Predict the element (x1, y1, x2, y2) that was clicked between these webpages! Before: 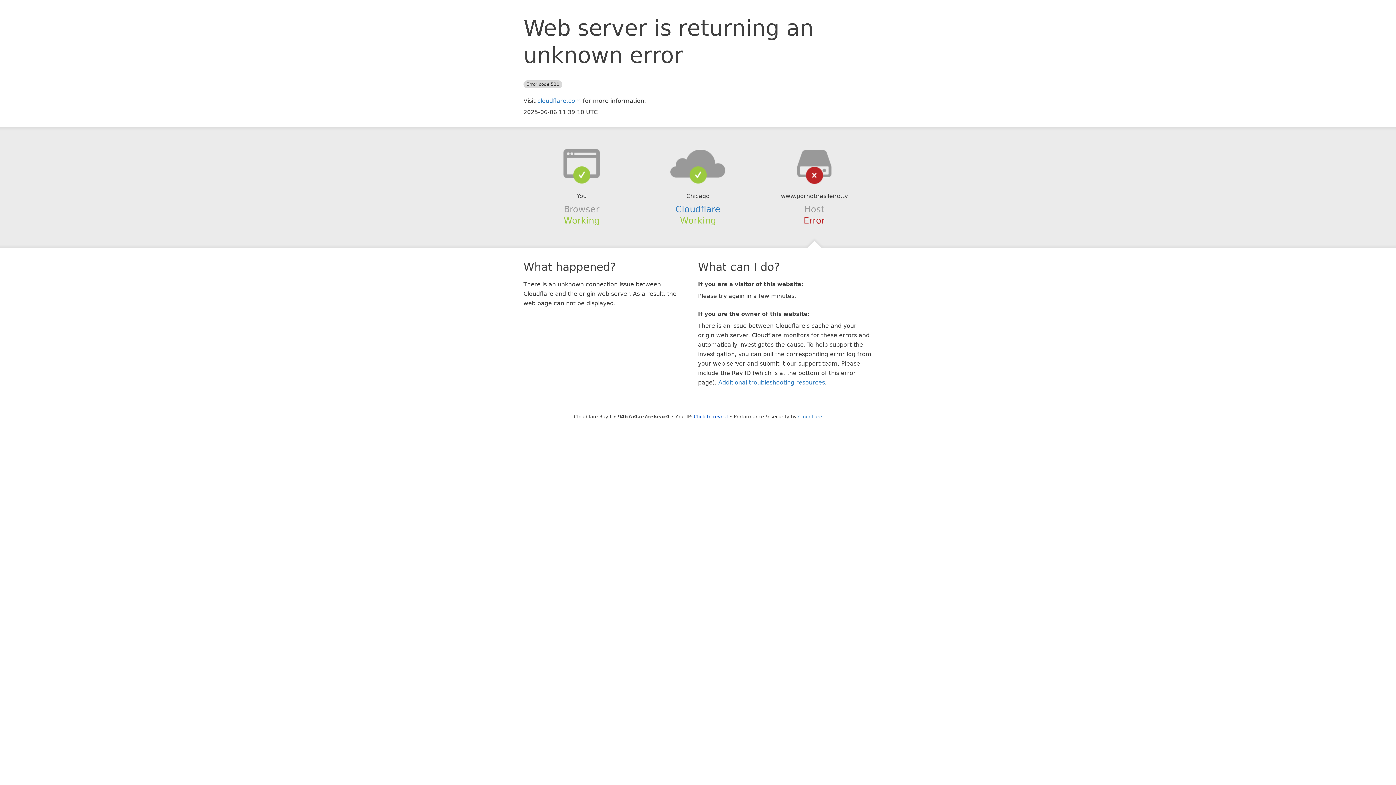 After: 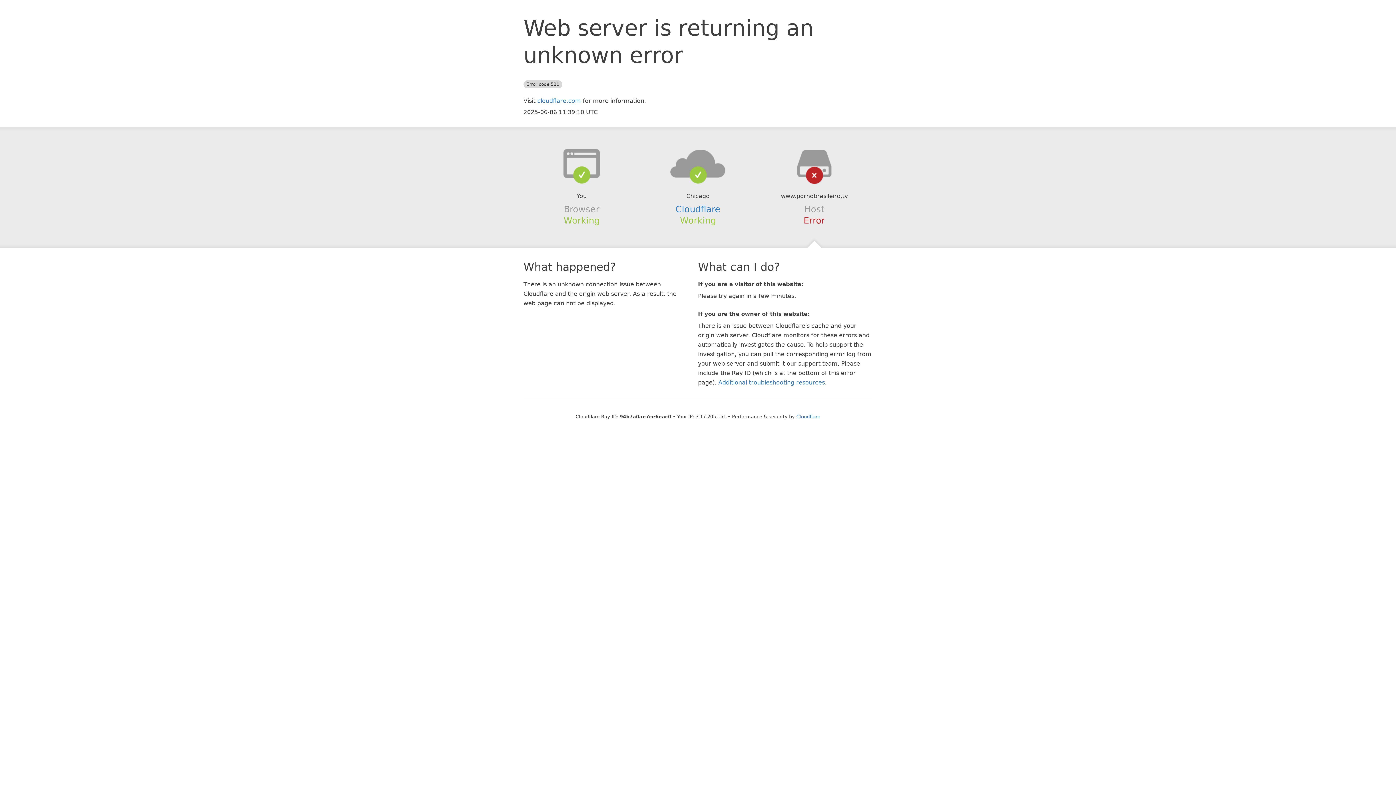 Action: label: Click to reveal bbox: (694, 414, 728, 419)